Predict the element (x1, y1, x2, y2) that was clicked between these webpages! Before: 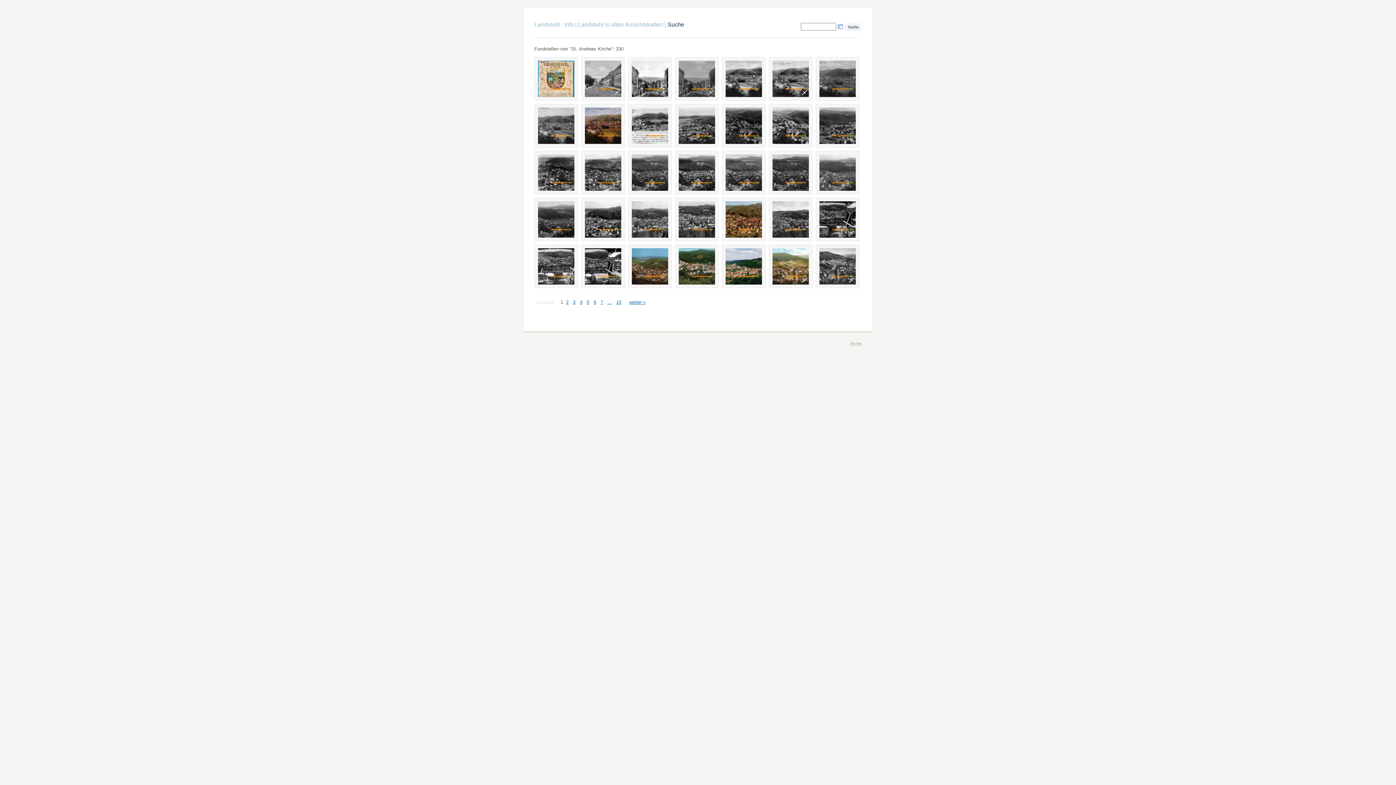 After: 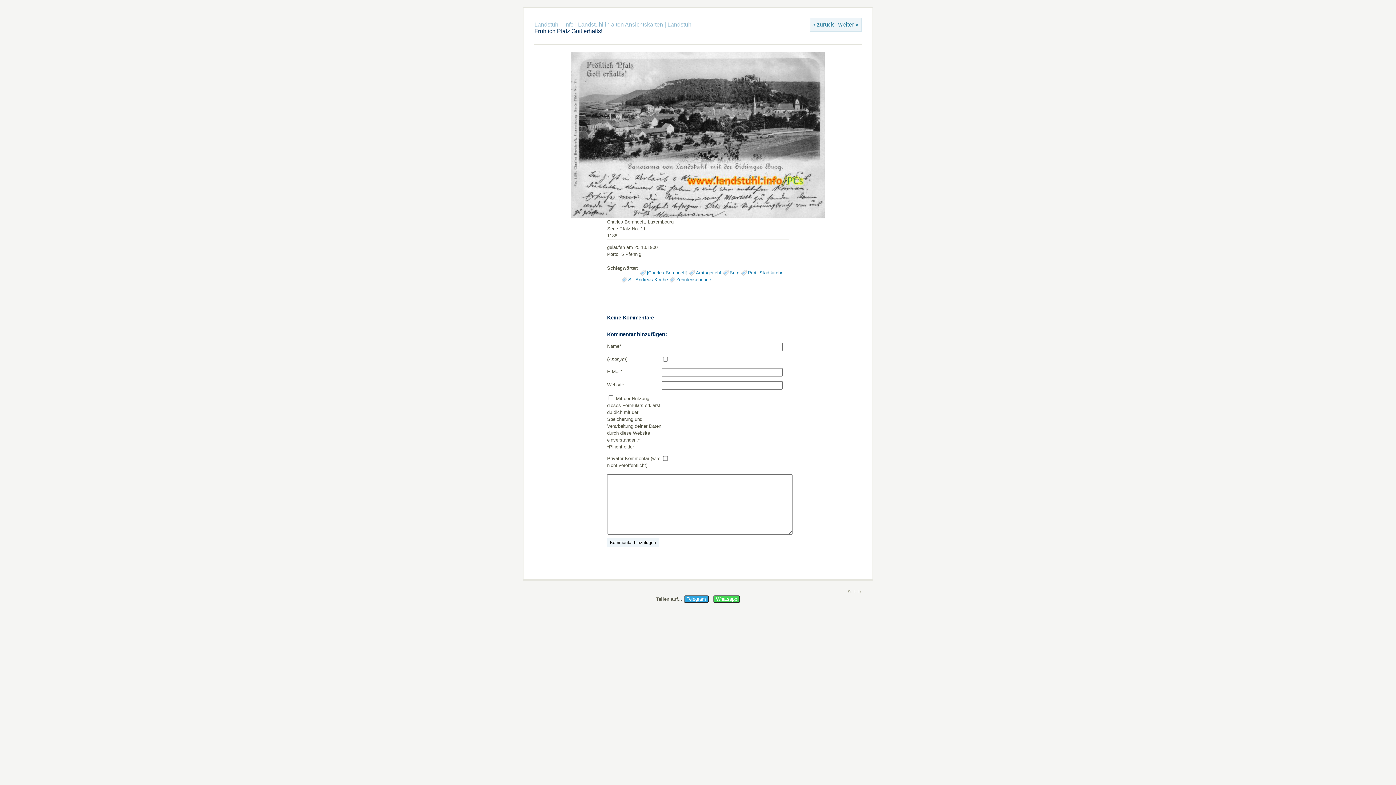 Action: bbox: (628, 104, 672, 147)